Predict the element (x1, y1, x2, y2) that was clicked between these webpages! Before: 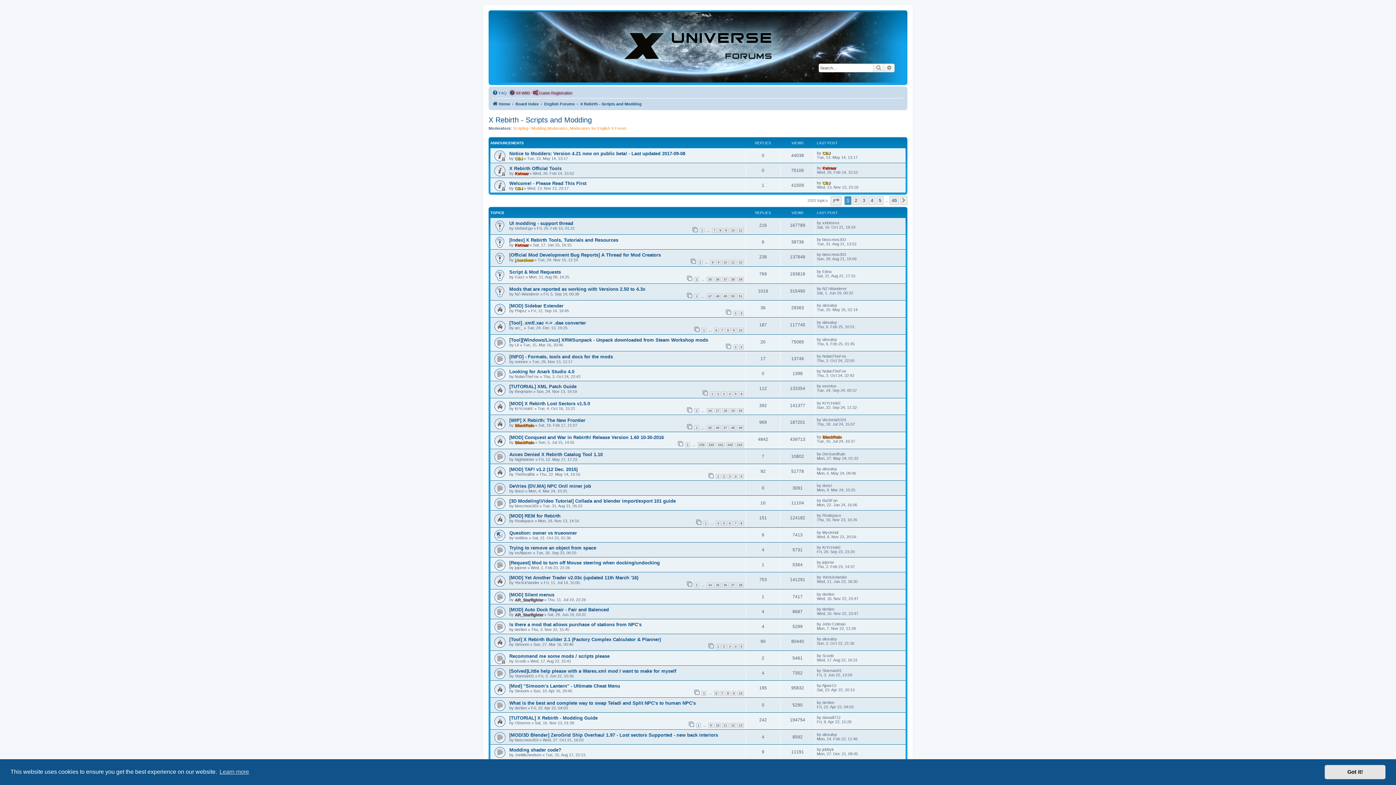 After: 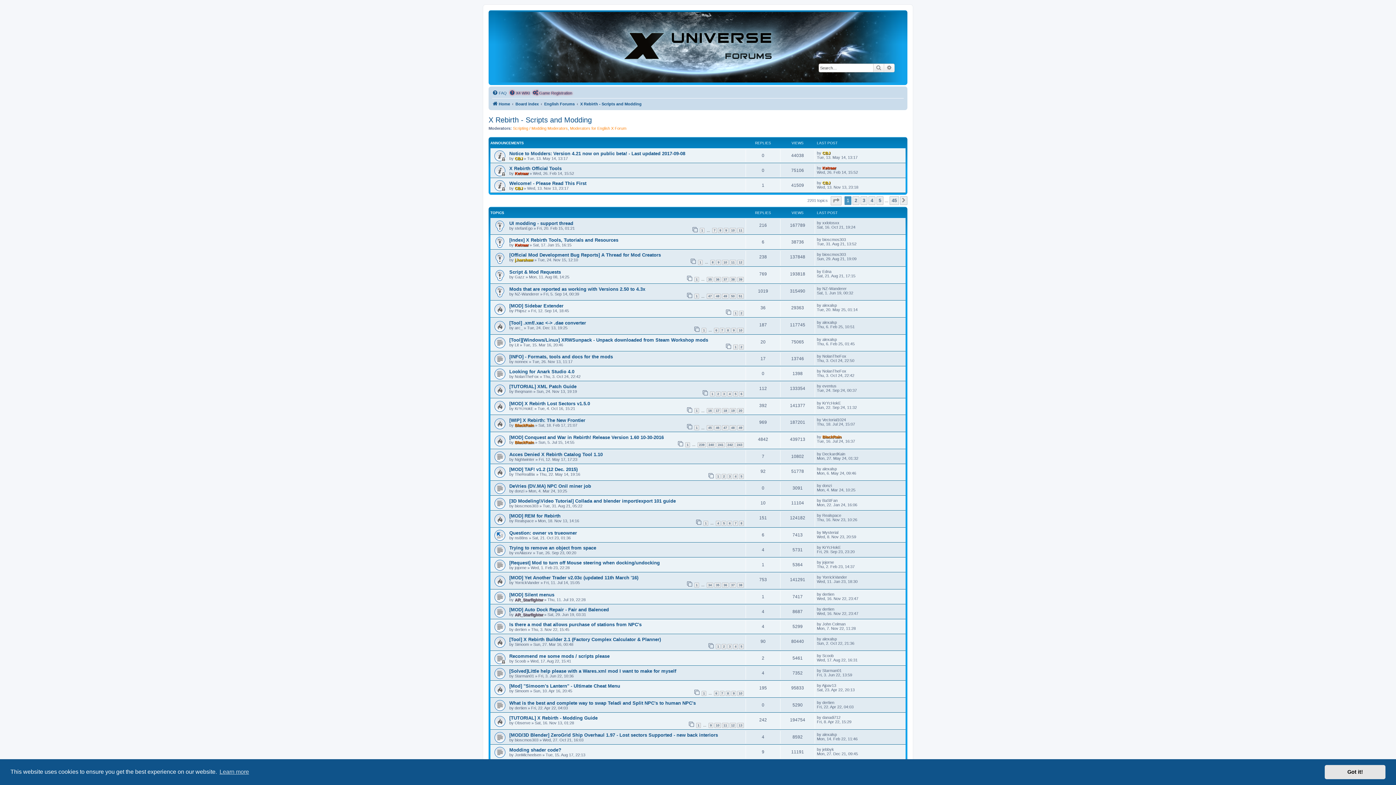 Action: bbox: (488, 116, 592, 124) label: X Rebirth - Scripts and Modding